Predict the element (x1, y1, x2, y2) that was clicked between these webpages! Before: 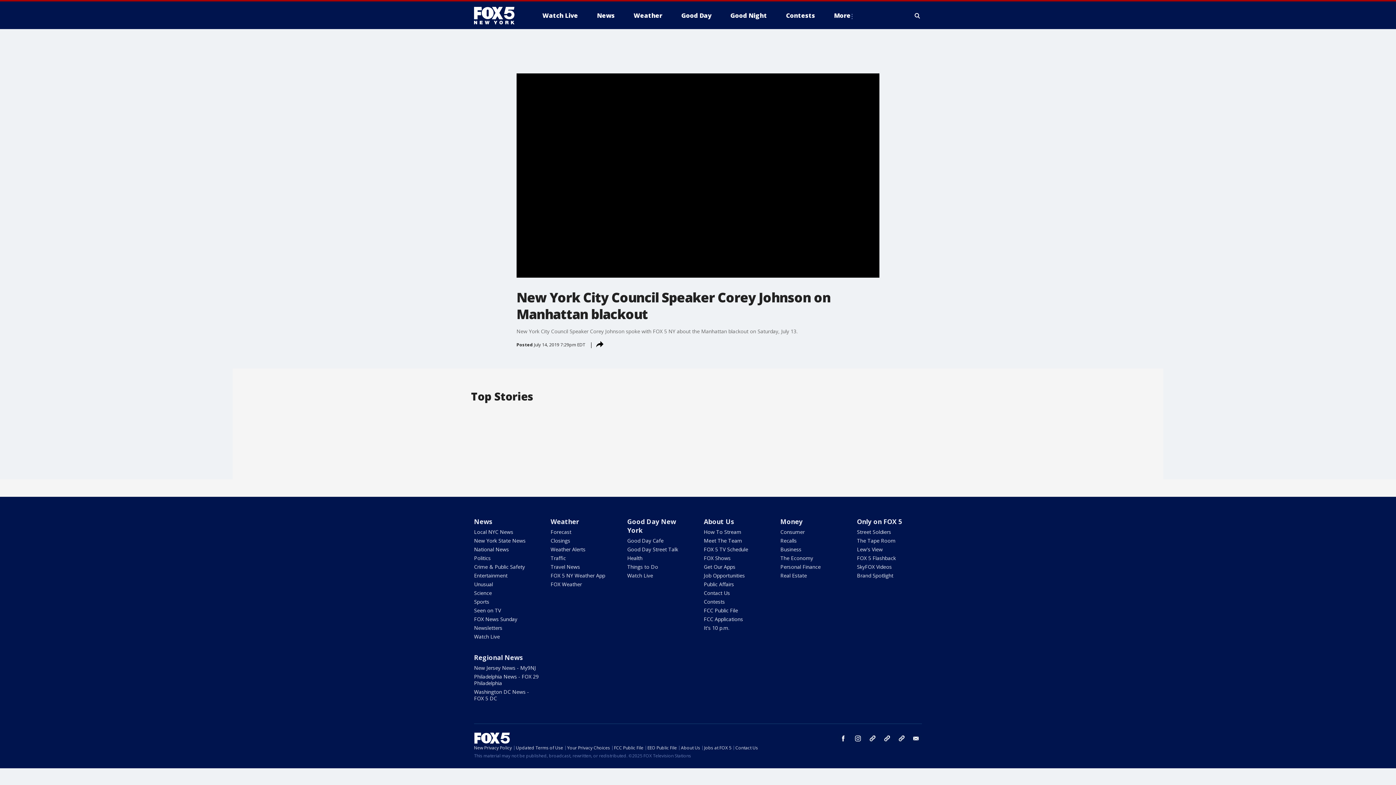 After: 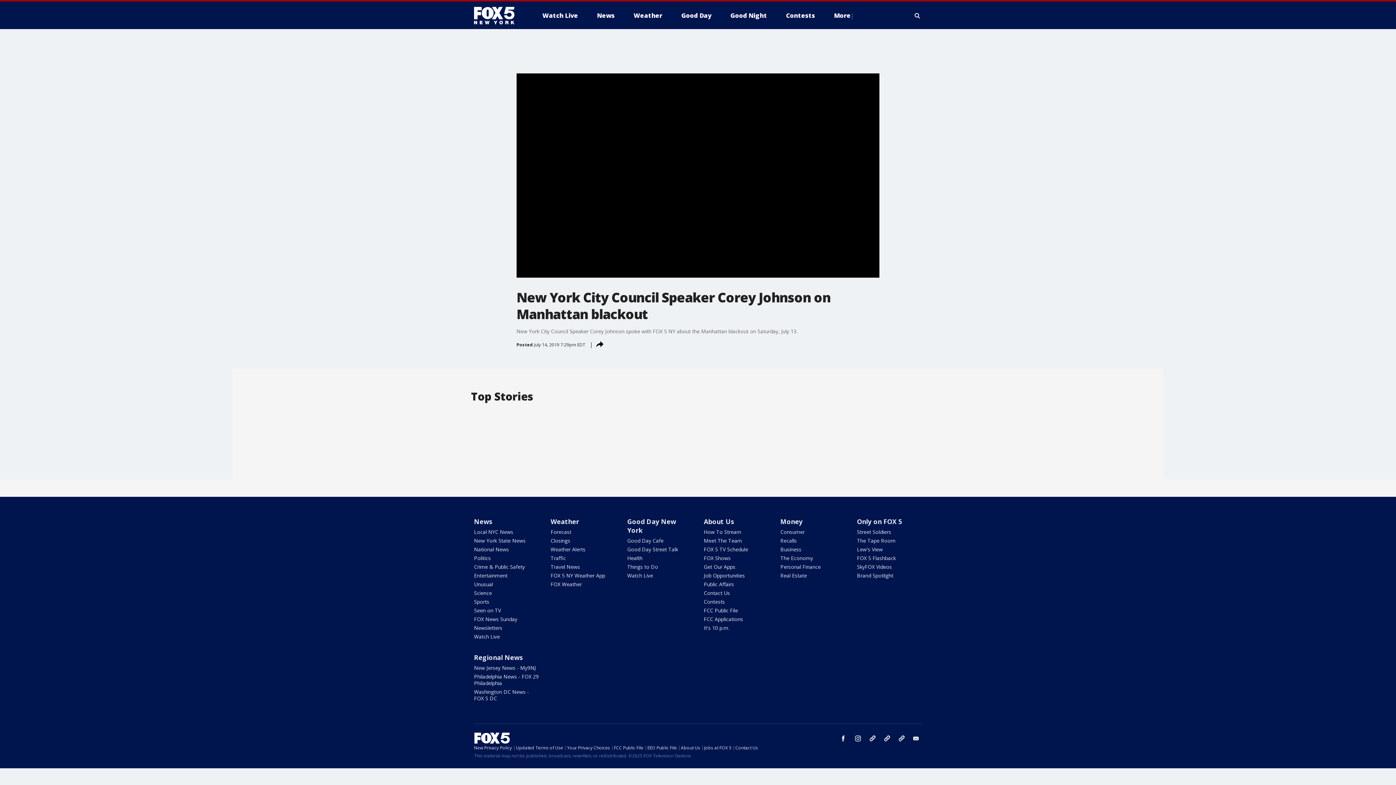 Action: bbox: (910, 733, 922, 744) label: email